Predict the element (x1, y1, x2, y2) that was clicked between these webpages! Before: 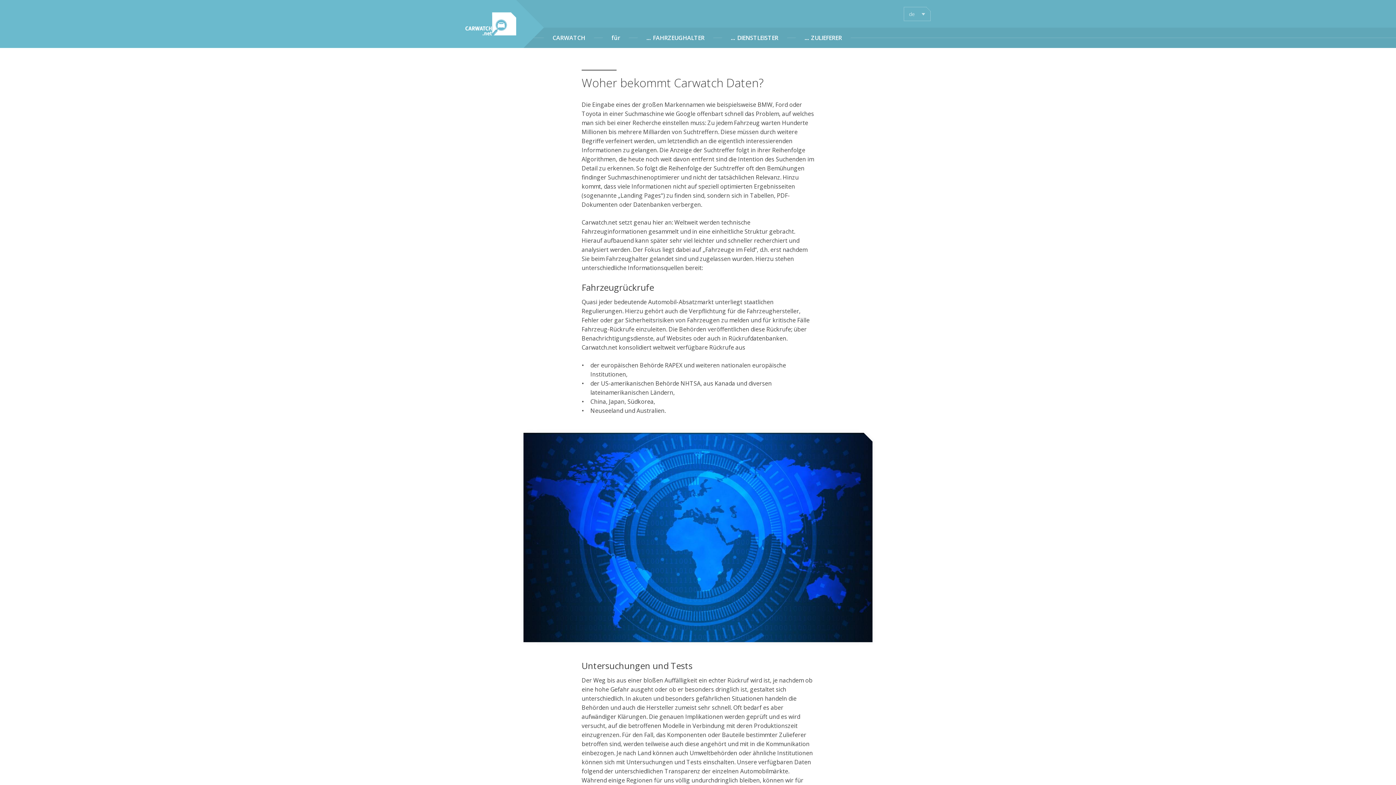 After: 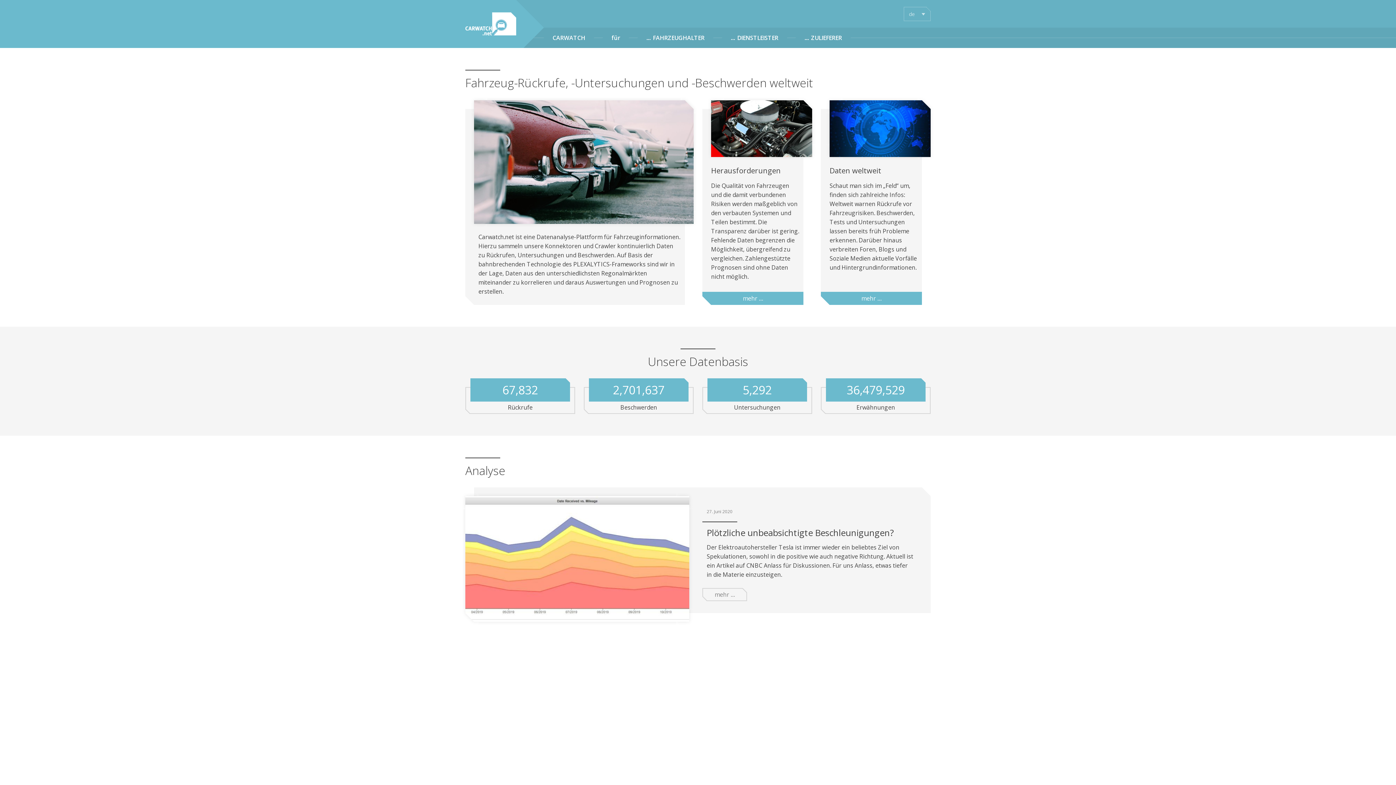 Action: bbox: (465, 12, 516, 35)